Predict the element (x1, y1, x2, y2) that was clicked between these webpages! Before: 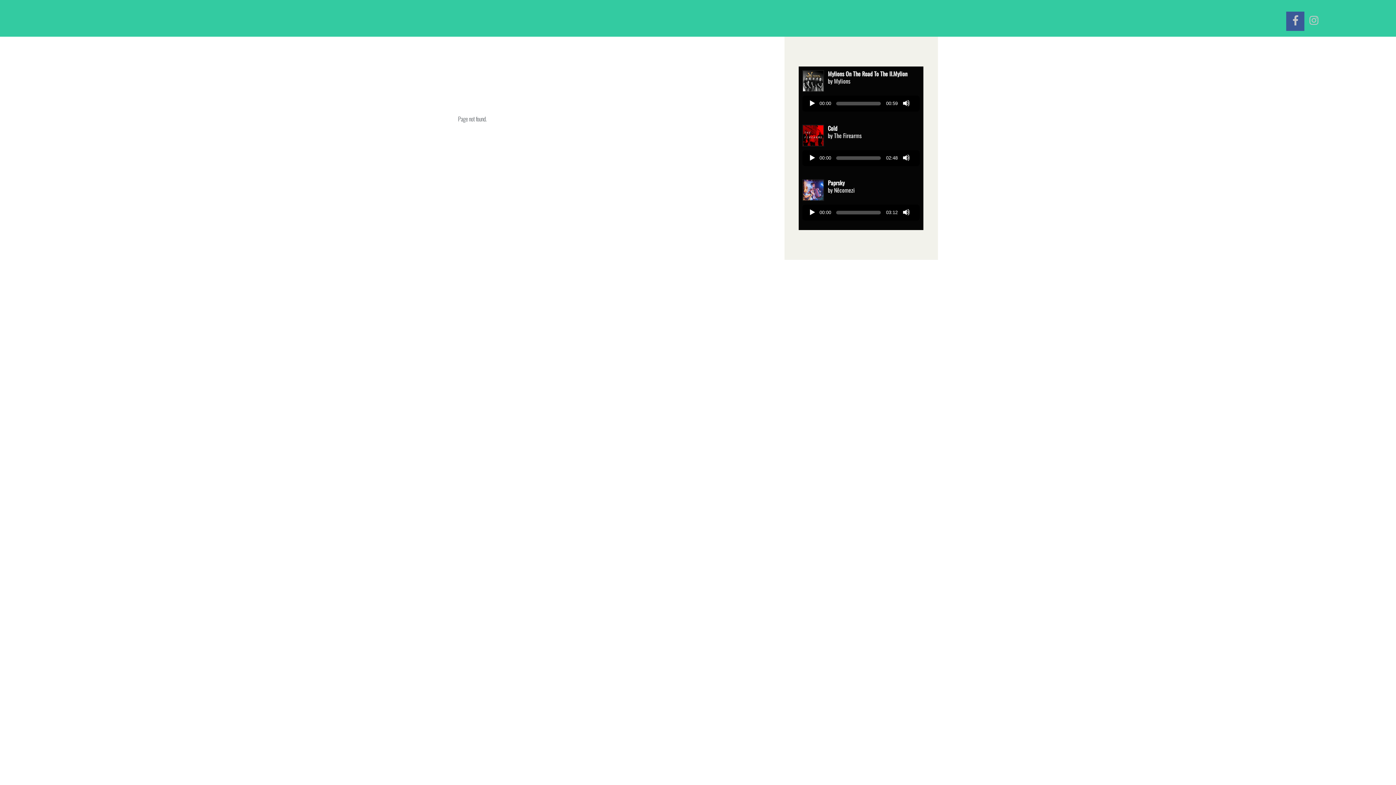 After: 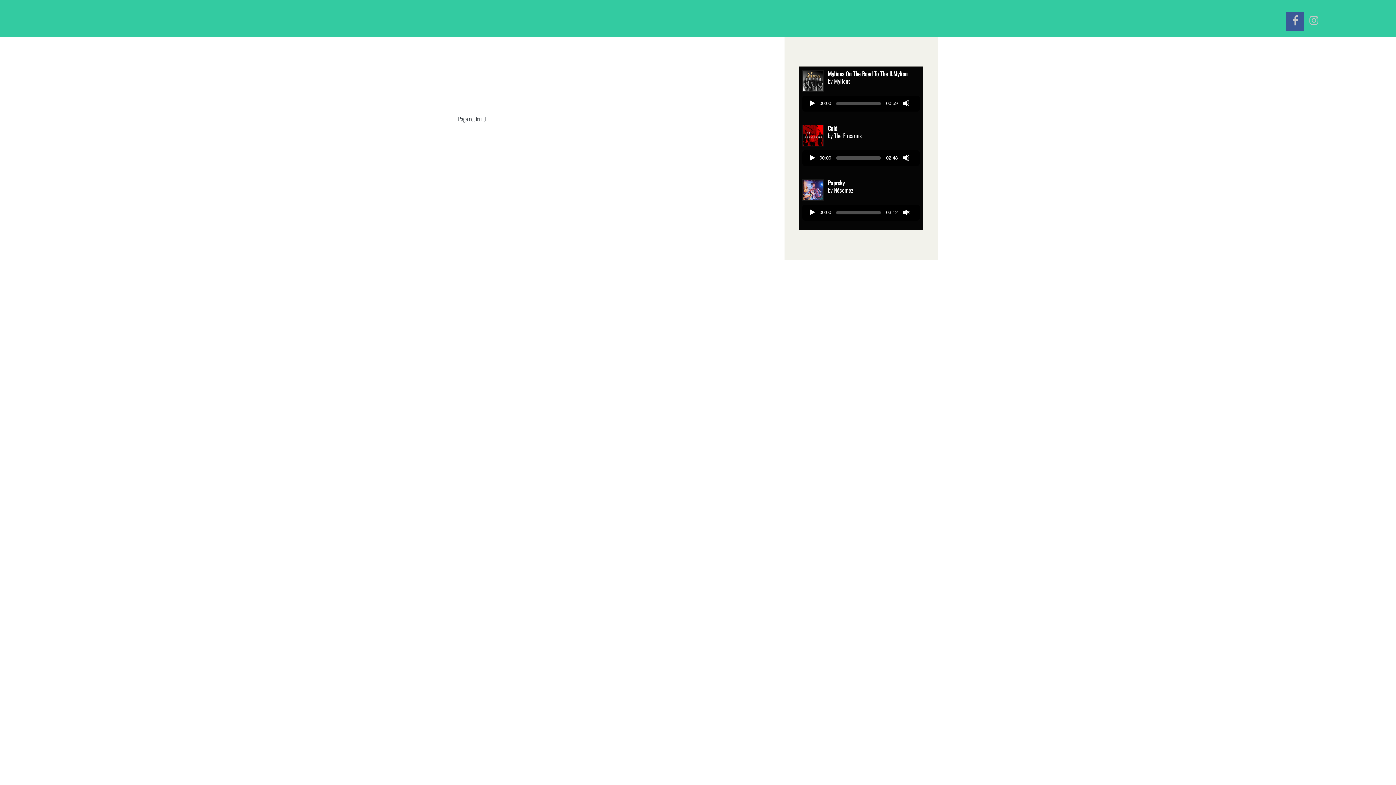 Action: bbox: (903, 208, 910, 216)